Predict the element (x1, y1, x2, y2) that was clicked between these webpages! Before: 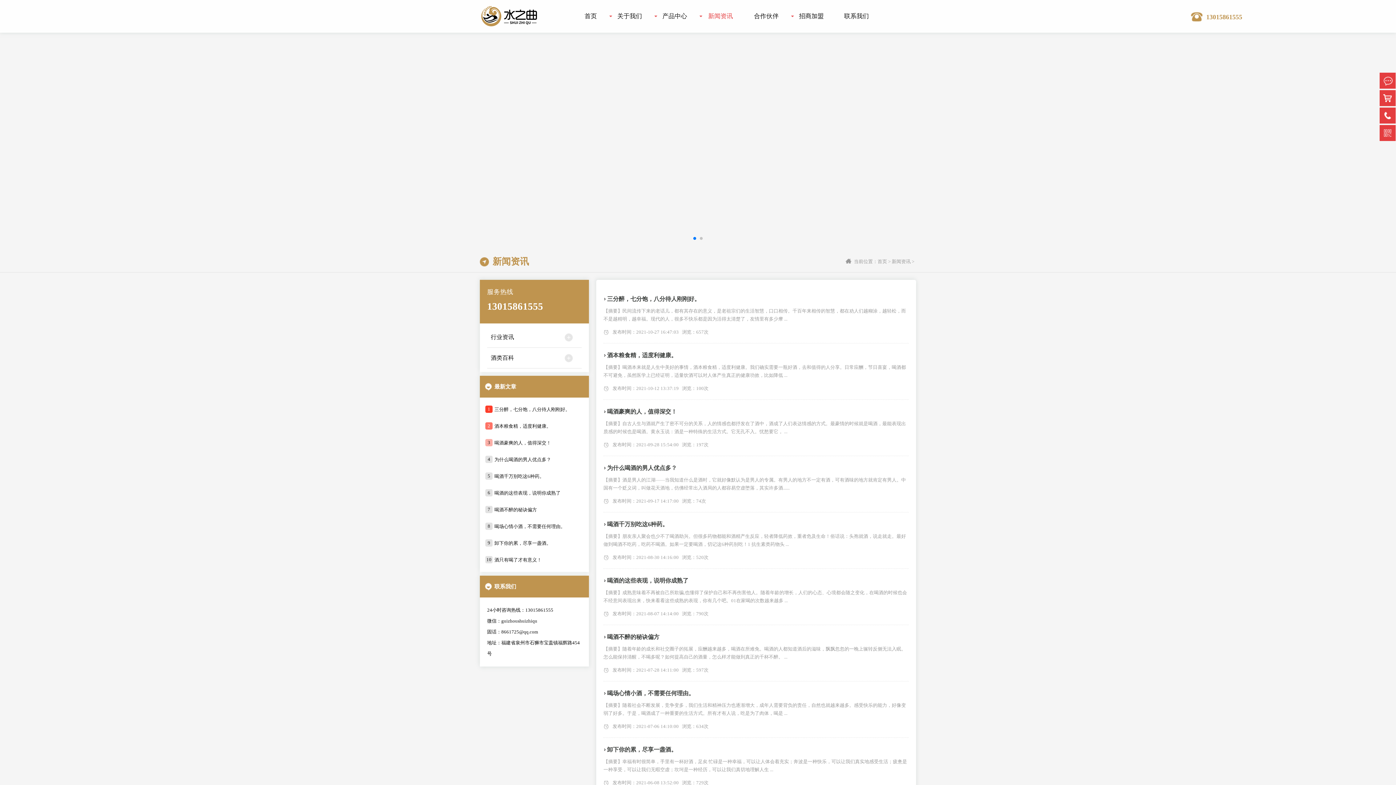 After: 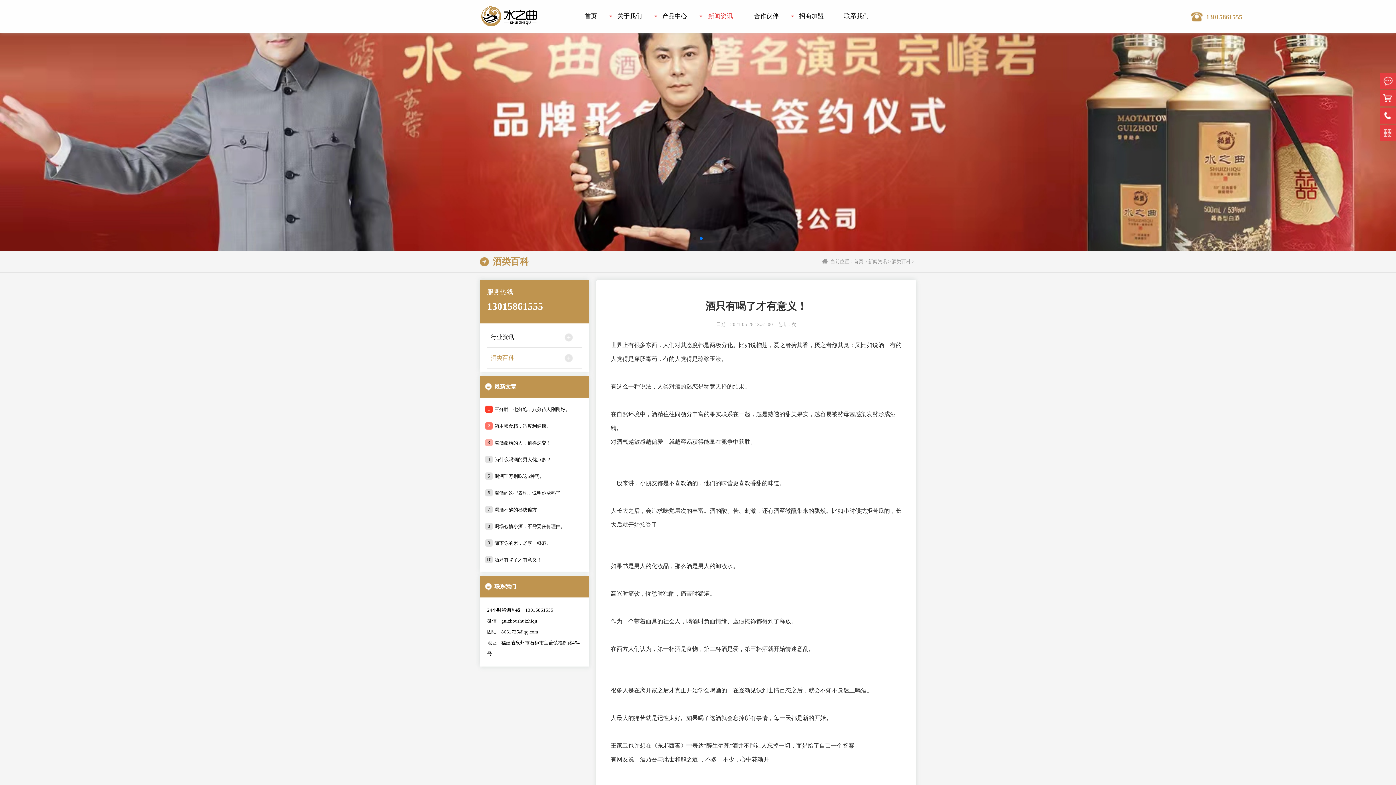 Action: bbox: (494, 557, 541, 562) label: 酒只有喝了才有意义！